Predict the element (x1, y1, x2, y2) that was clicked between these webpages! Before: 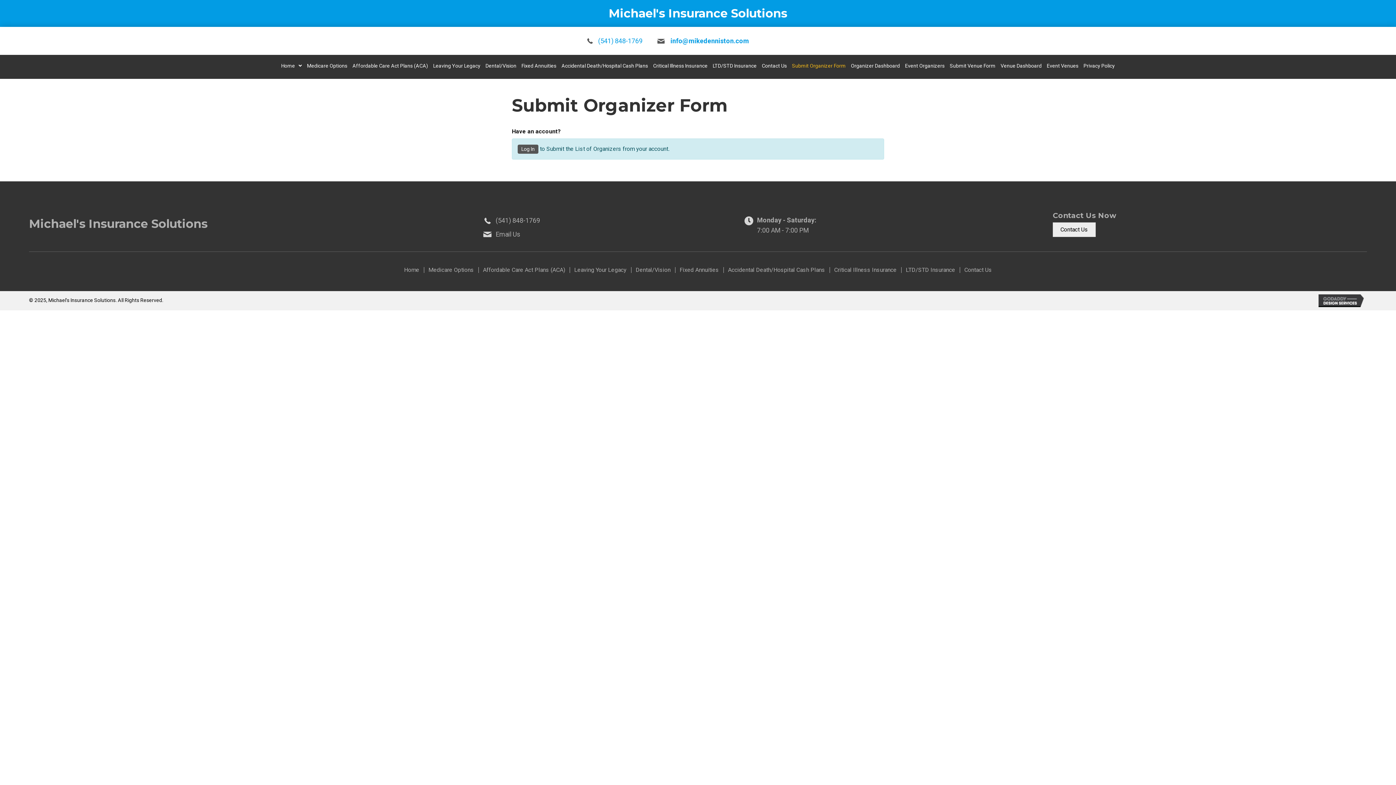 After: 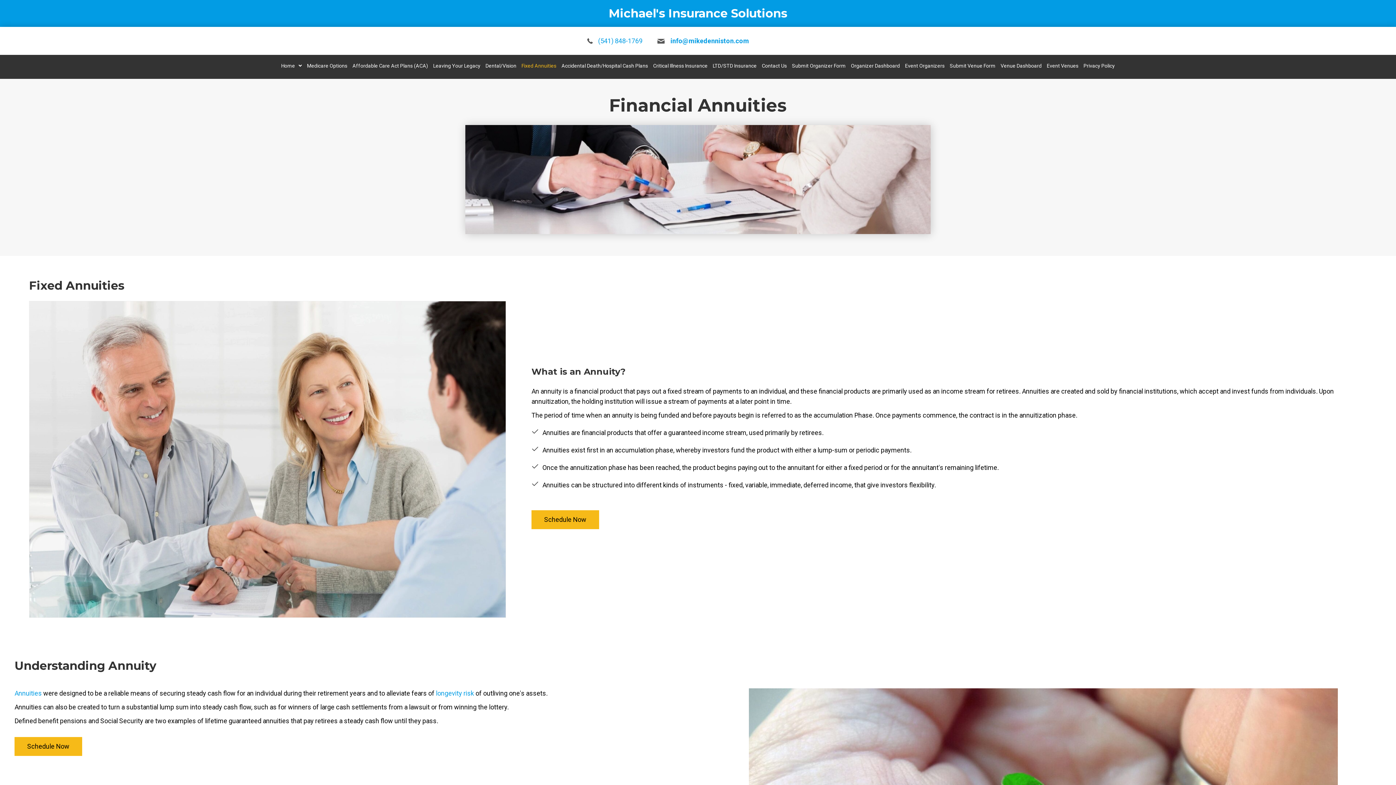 Action: bbox: (521, 62, 556, 71) label: Fixed Annuities